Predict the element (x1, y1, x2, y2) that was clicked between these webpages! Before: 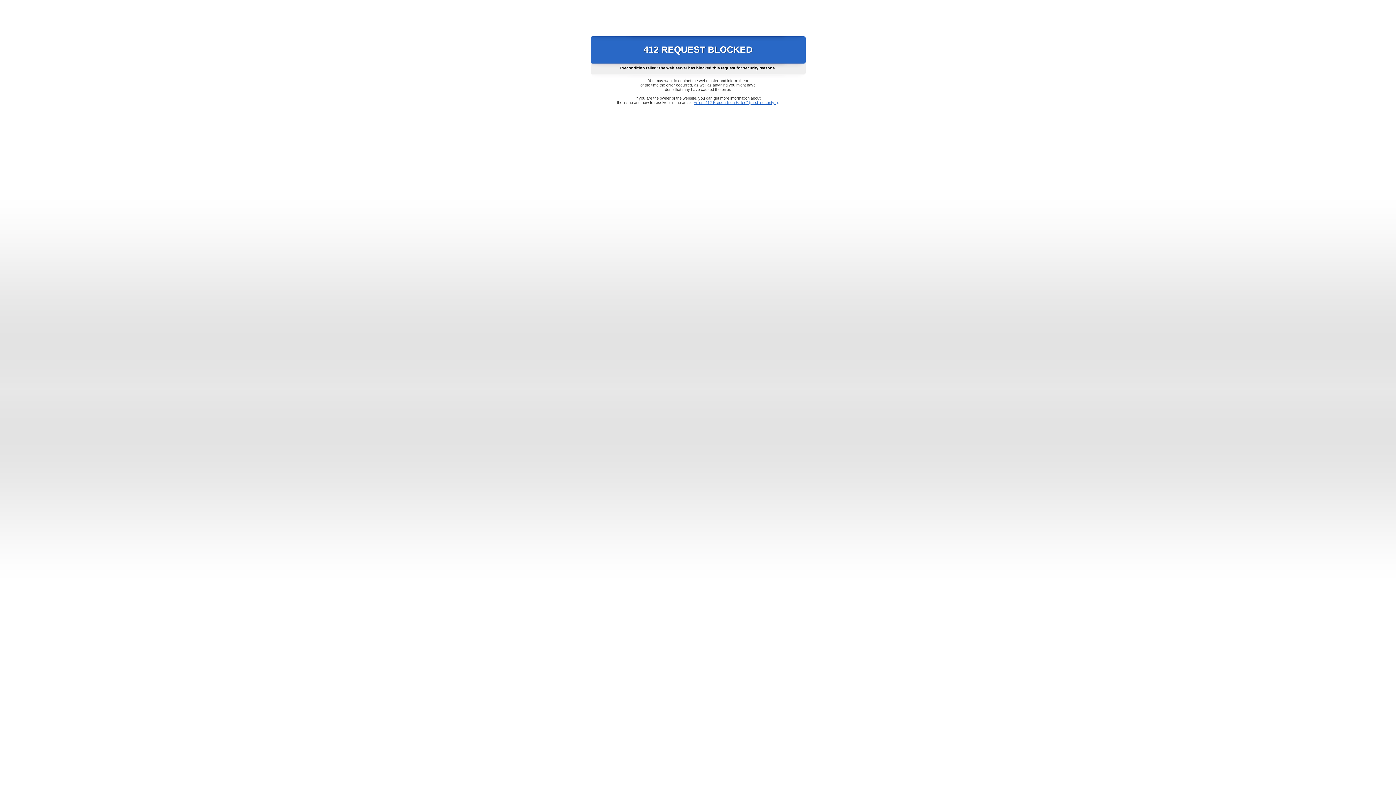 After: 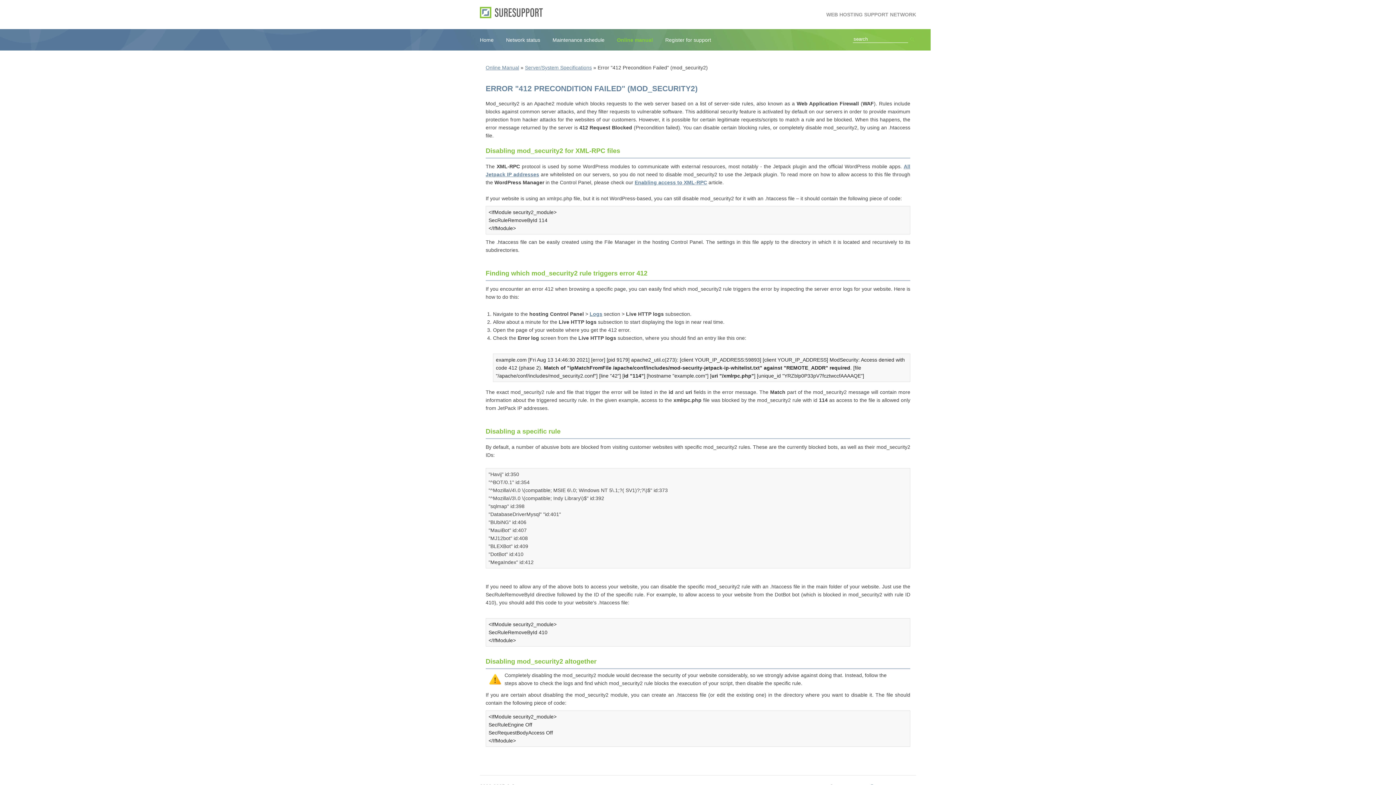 Action: bbox: (693, 100, 778, 104) label: Error "412 Precondition Failed" (mod_security2)